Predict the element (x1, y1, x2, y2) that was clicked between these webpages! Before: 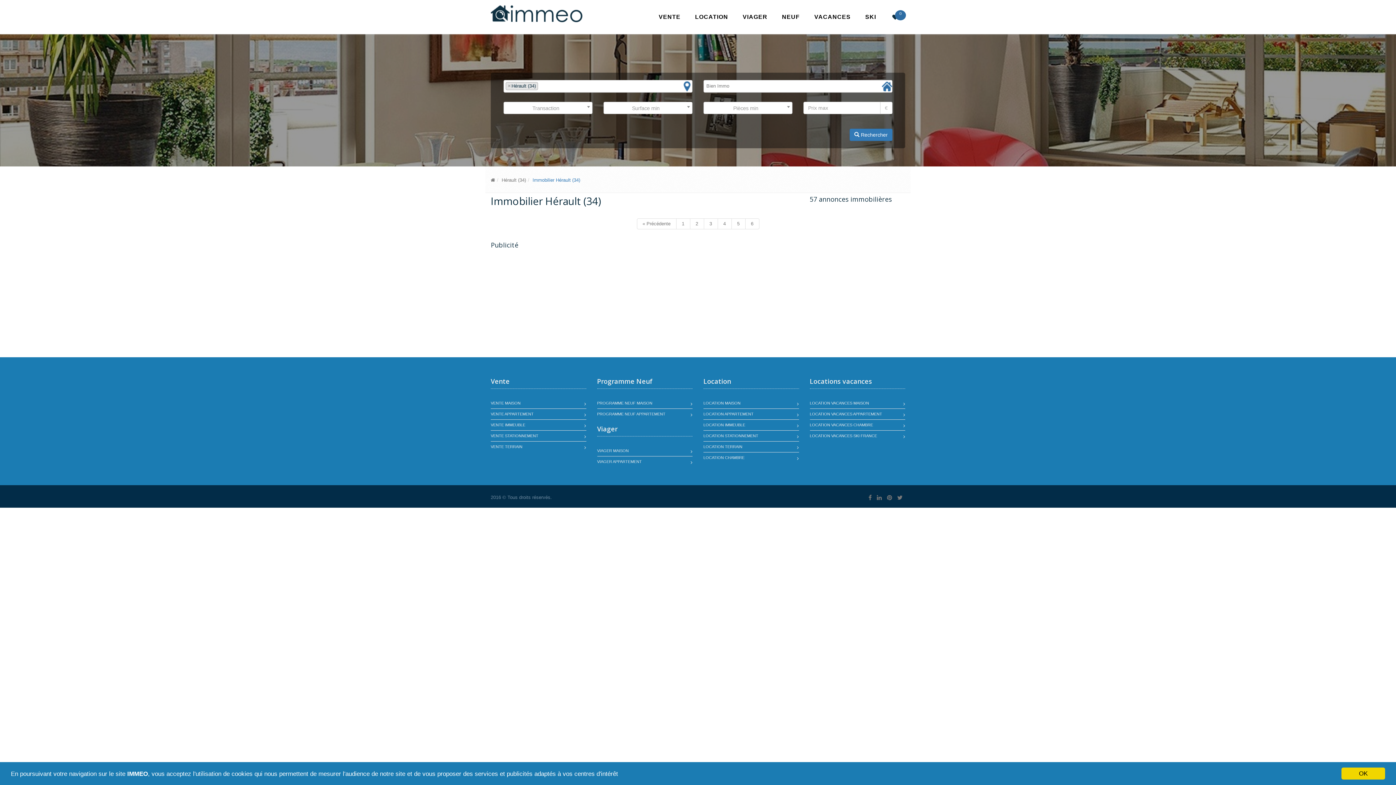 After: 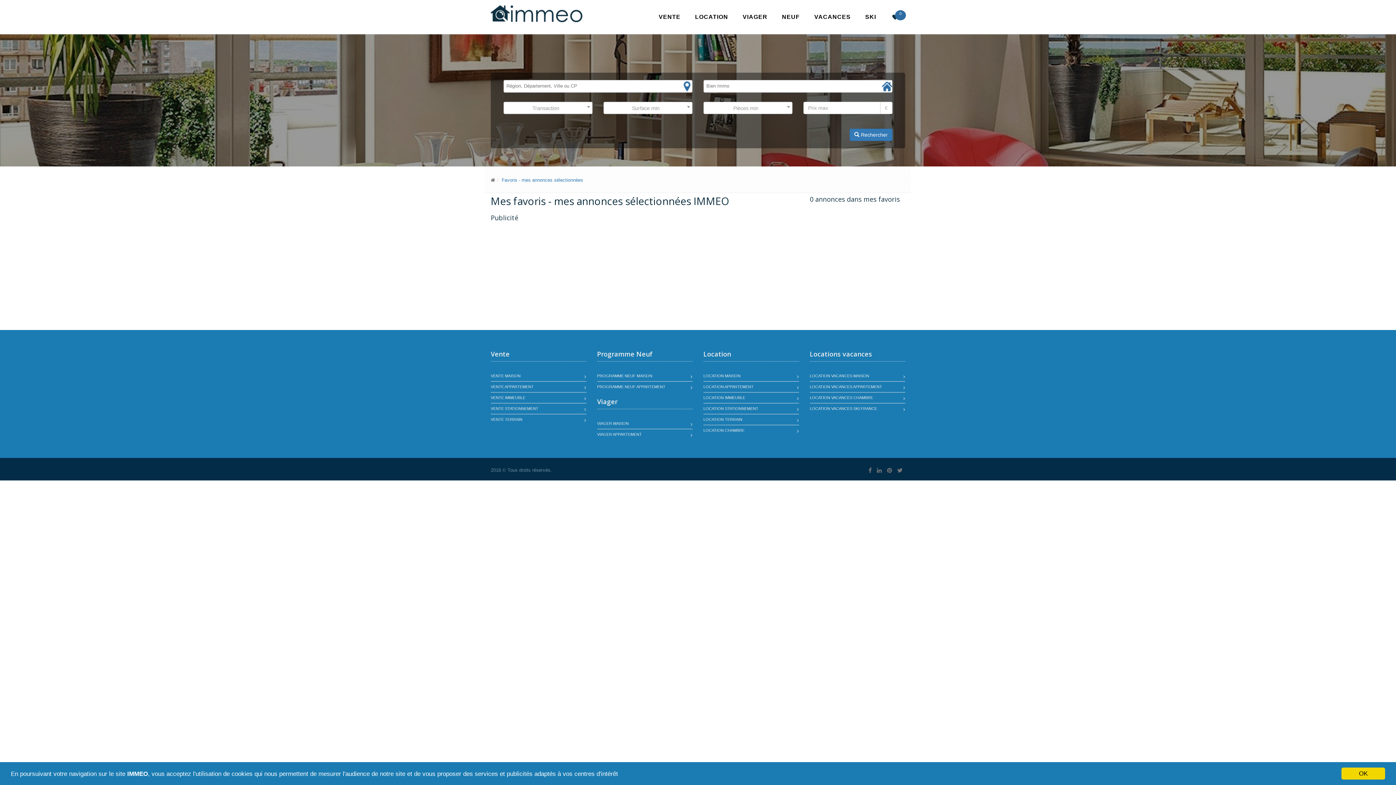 Action: bbox: (890, 9, 900, 15) label: 0